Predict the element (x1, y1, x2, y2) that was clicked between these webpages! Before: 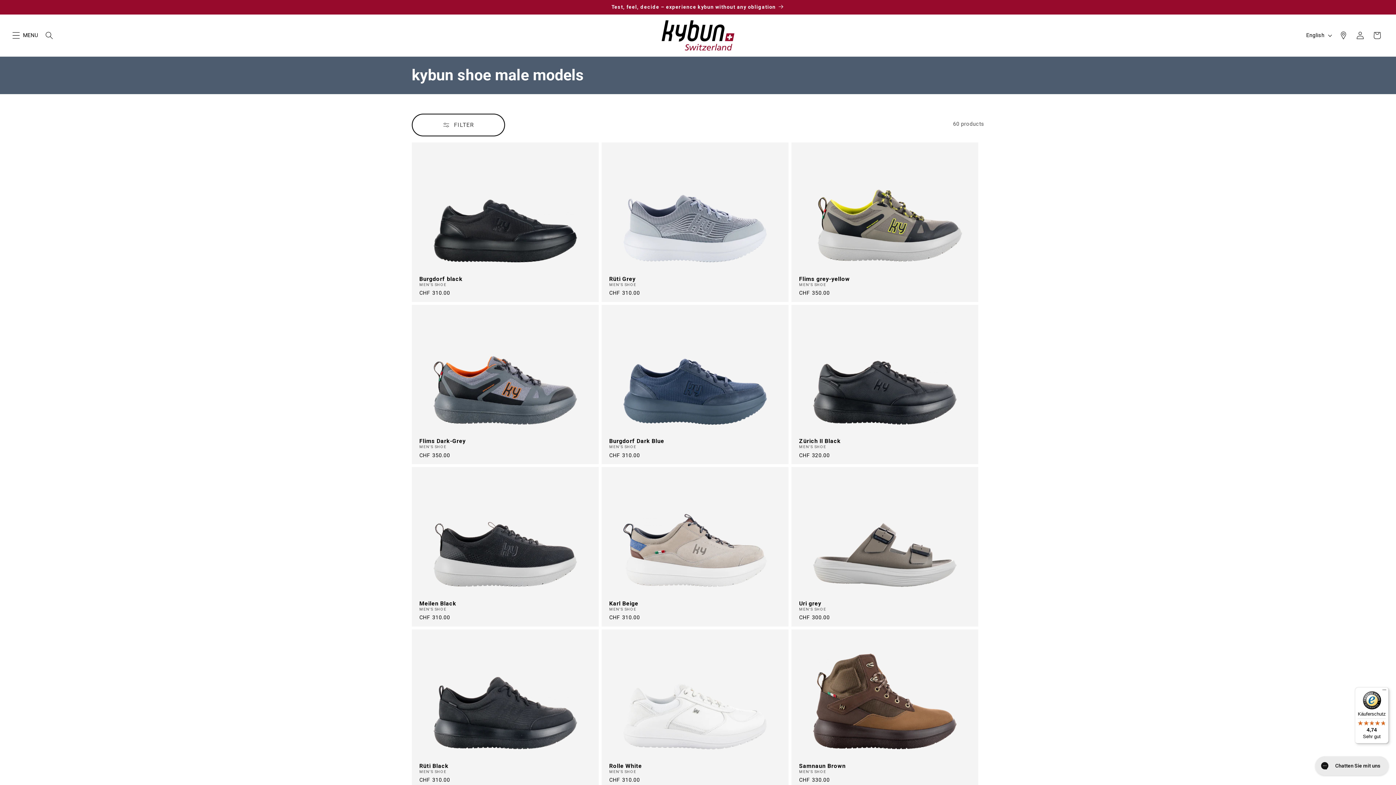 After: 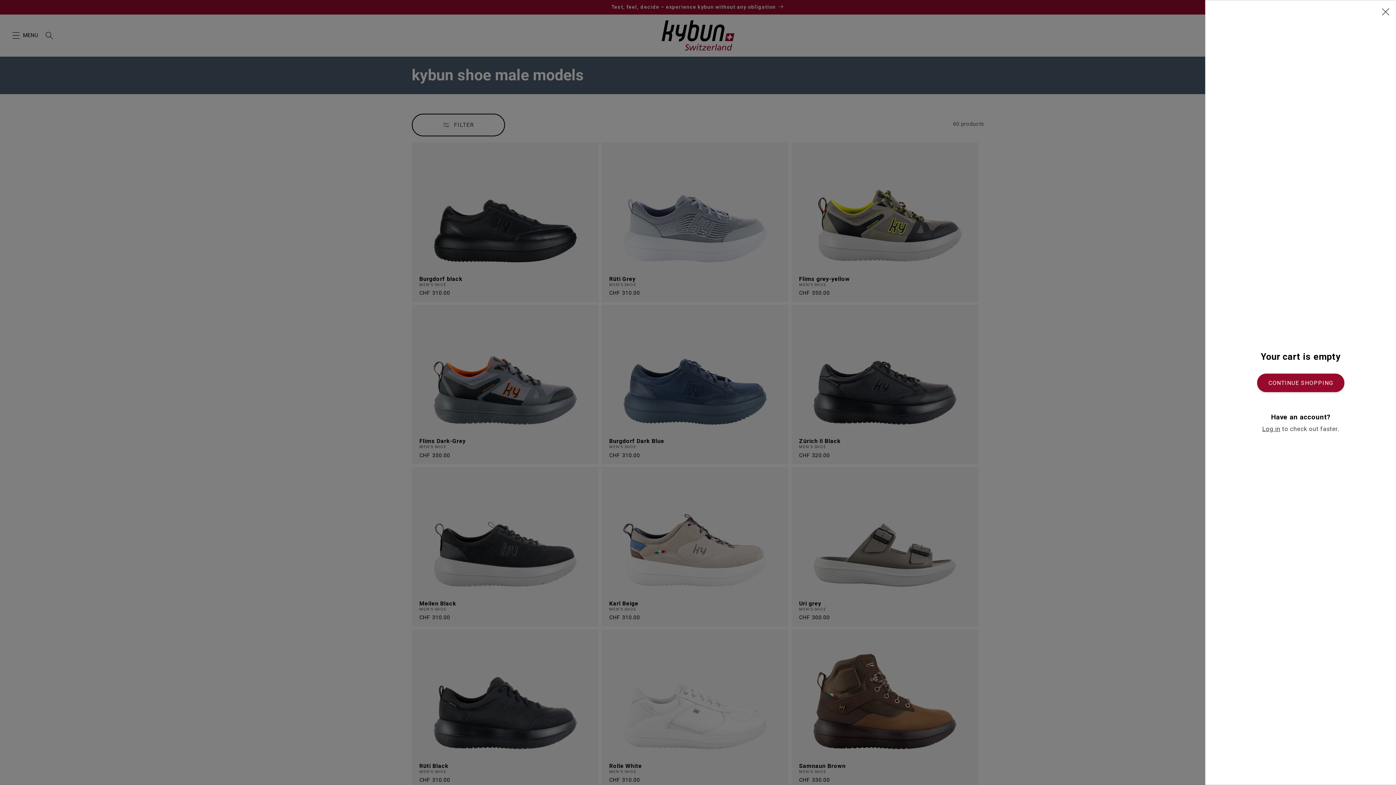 Action: label: Cart bbox: (1368, 27, 1385, 43)